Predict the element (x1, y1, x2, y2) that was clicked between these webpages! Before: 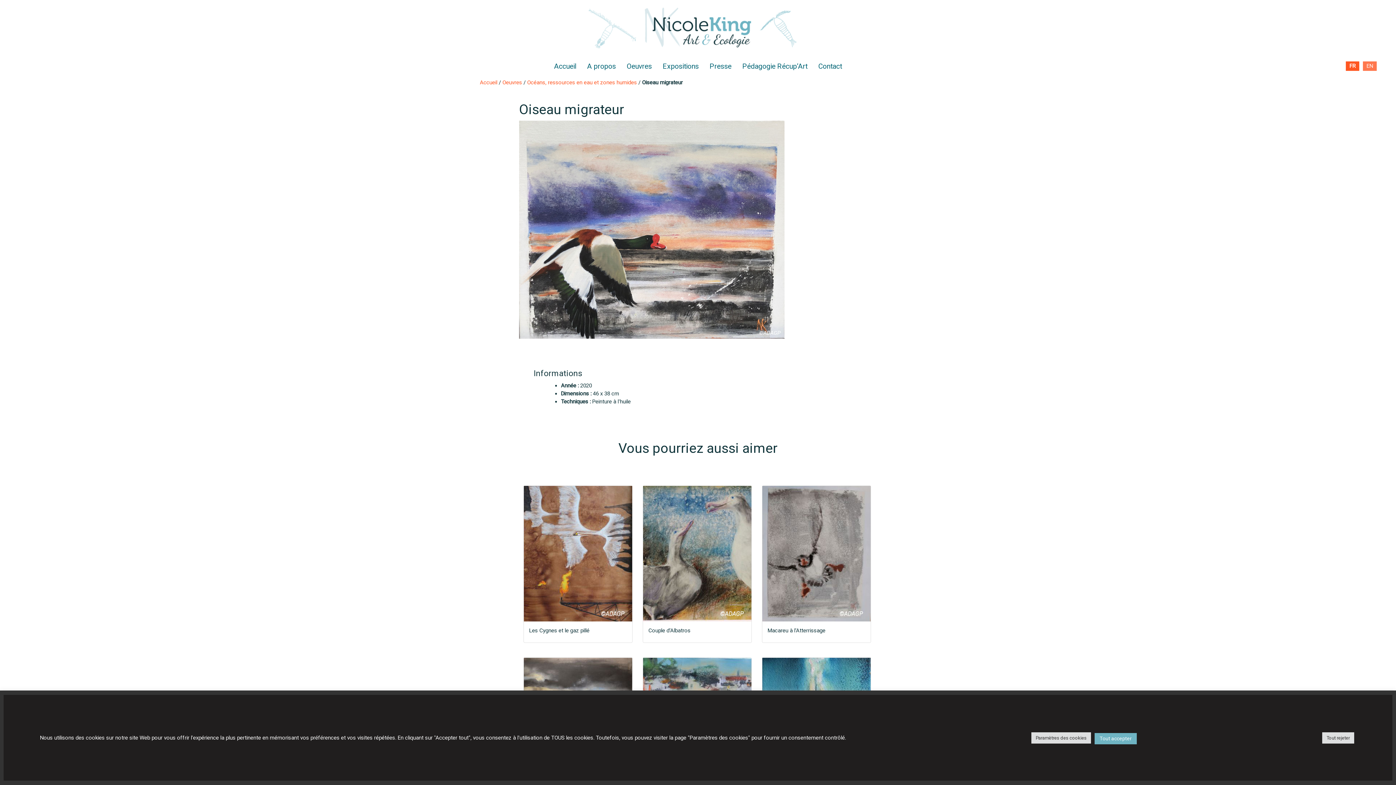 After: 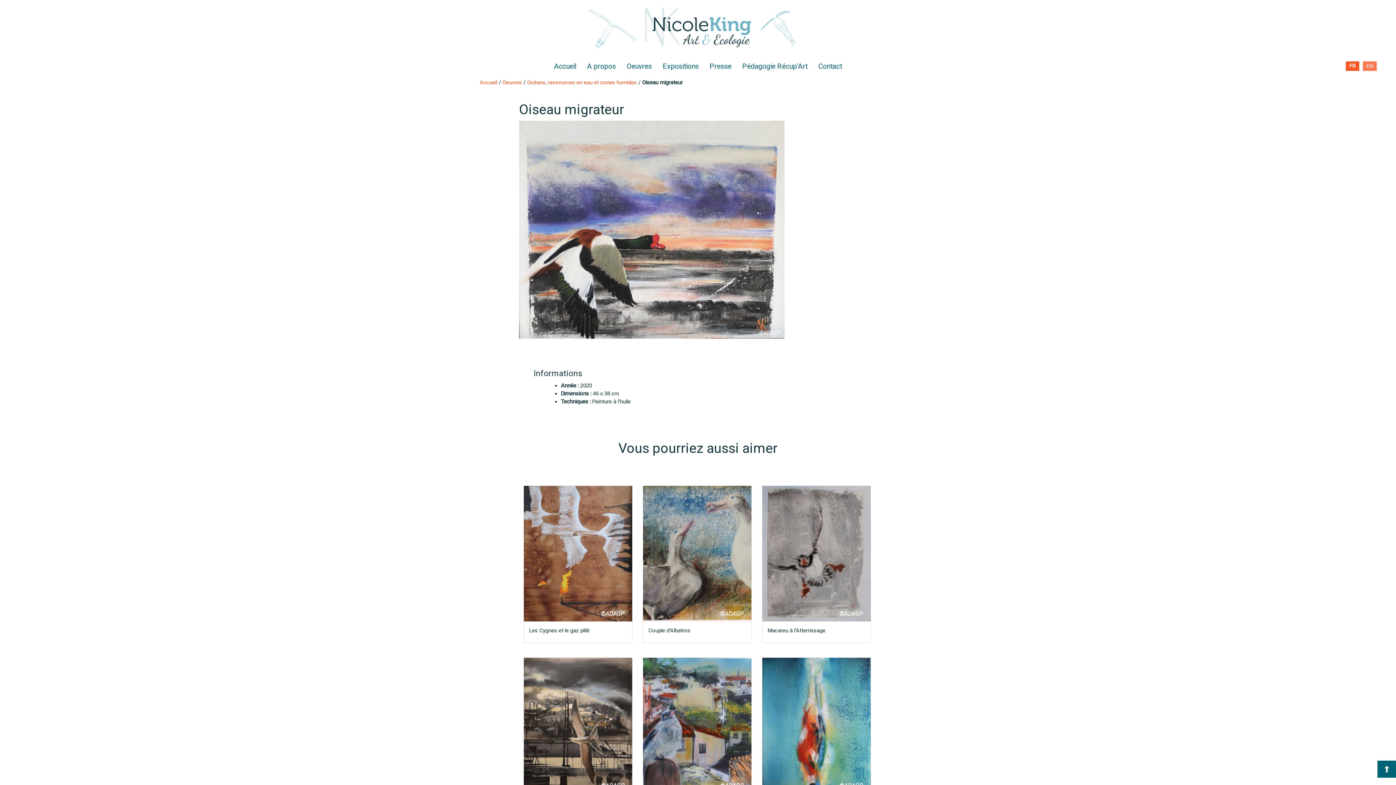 Action: label: Tout rejeter bbox: (1322, 732, 1354, 743)